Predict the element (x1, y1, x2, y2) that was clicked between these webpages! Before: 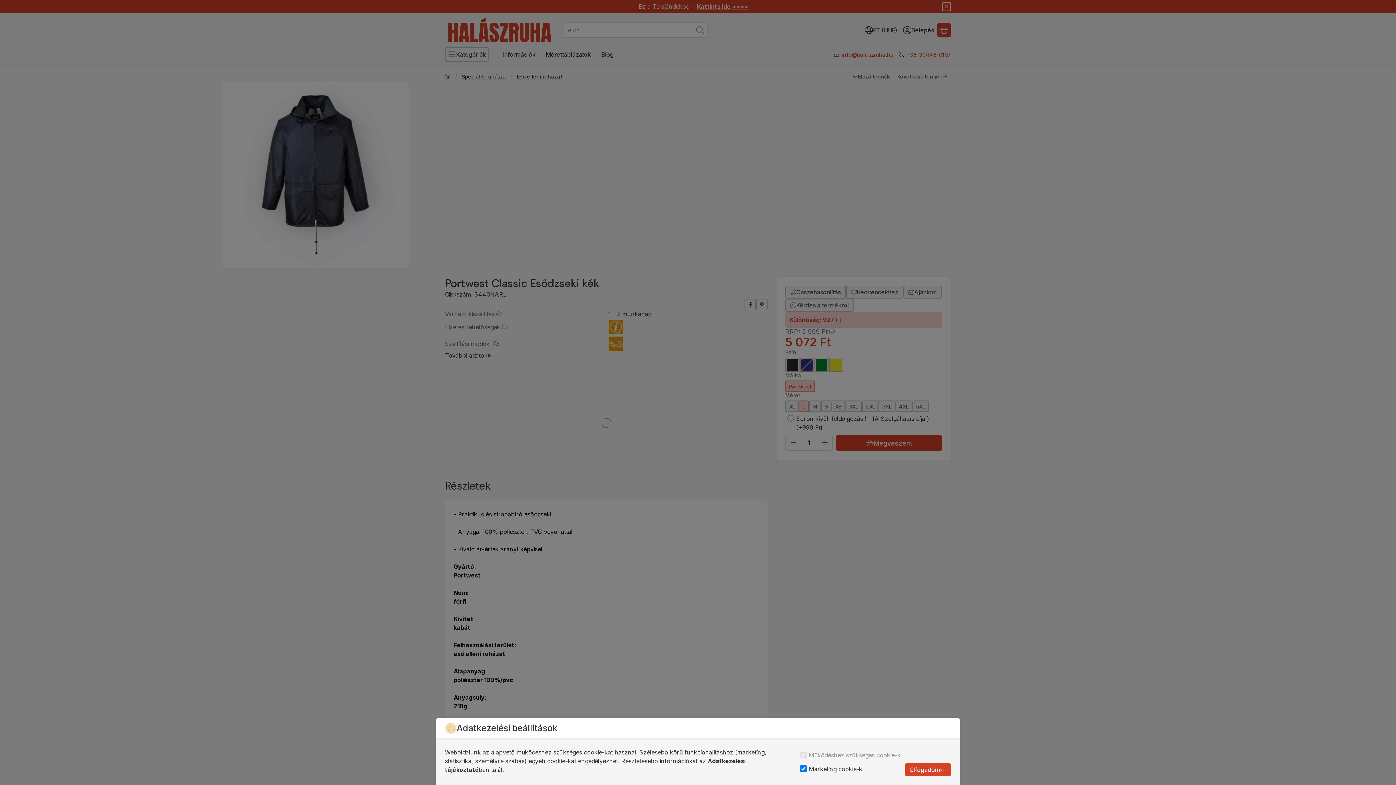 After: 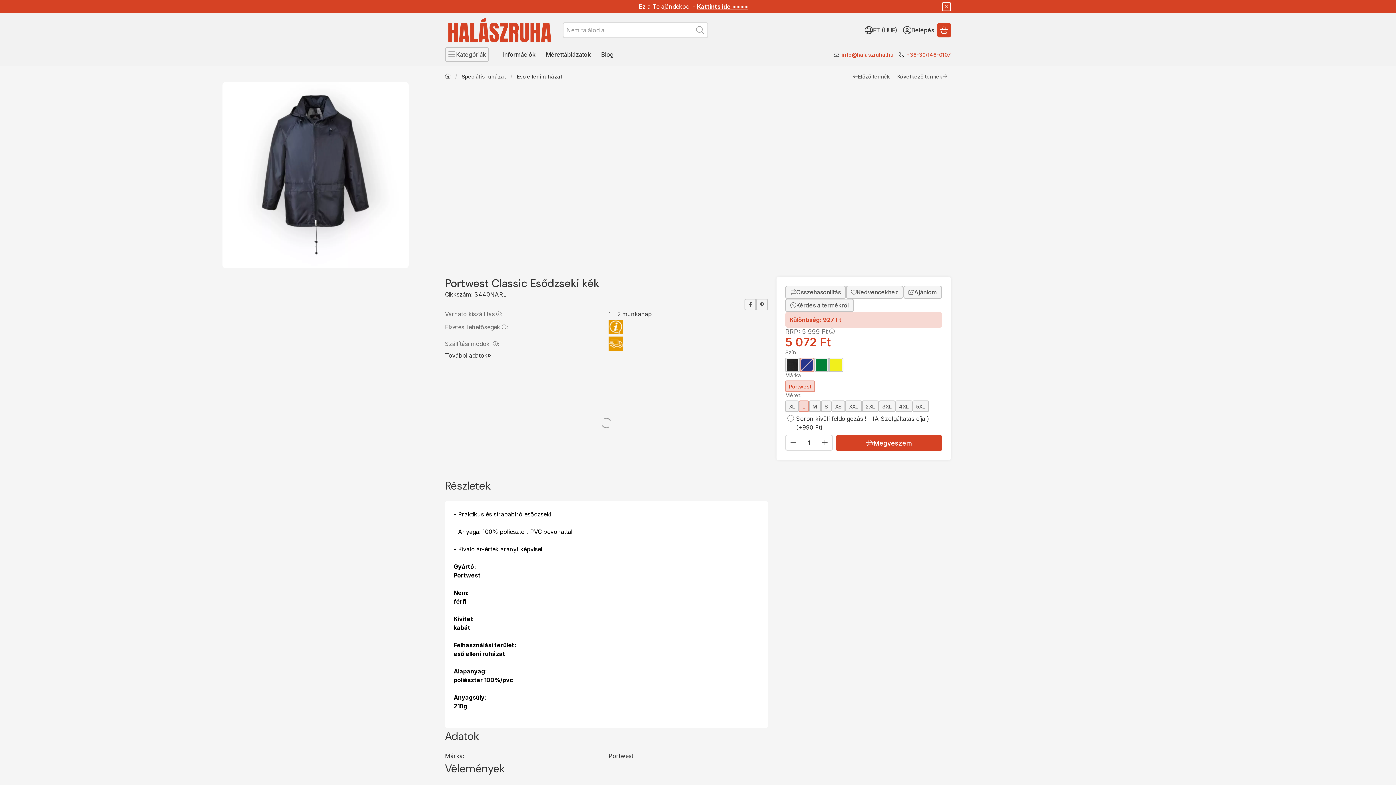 Action: label: Elfogadom bbox: (905, 763, 951, 776)